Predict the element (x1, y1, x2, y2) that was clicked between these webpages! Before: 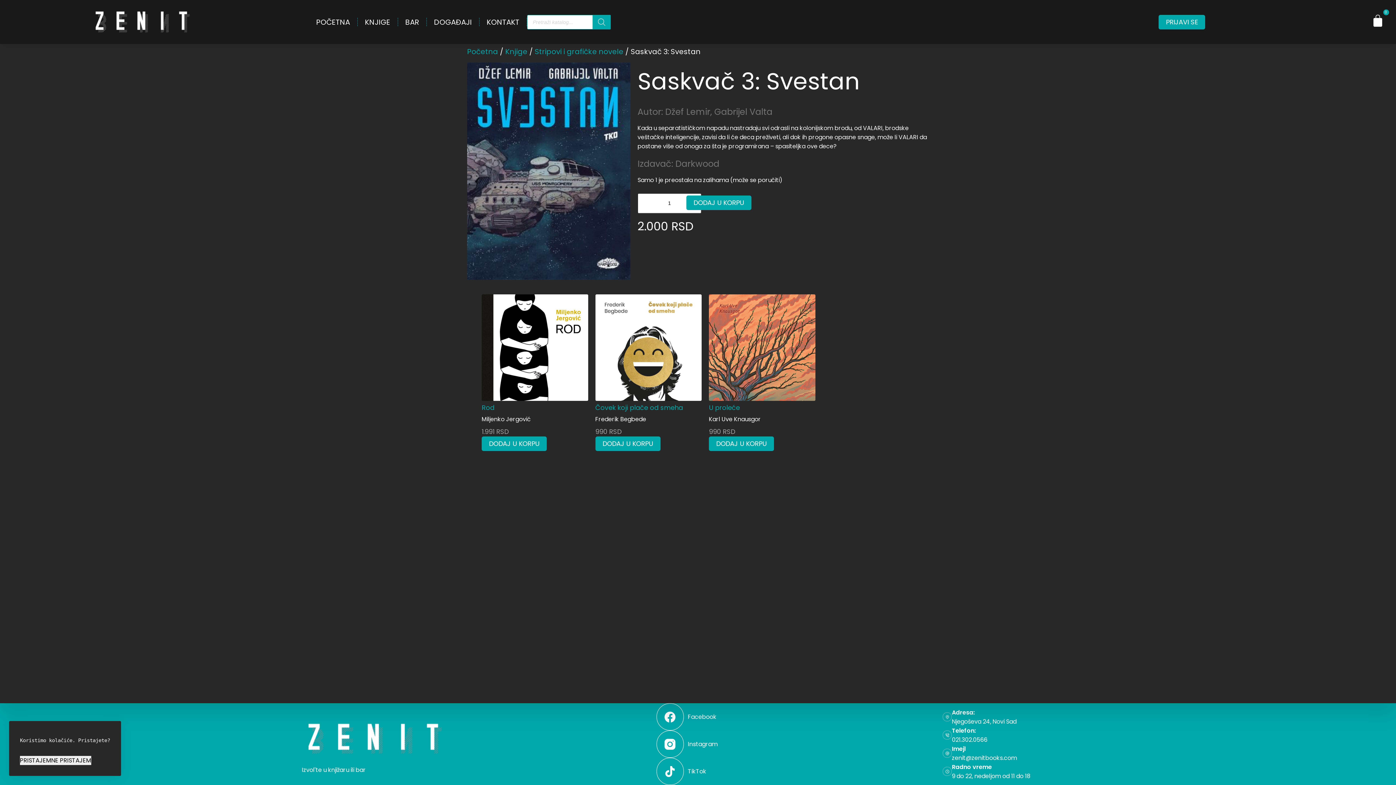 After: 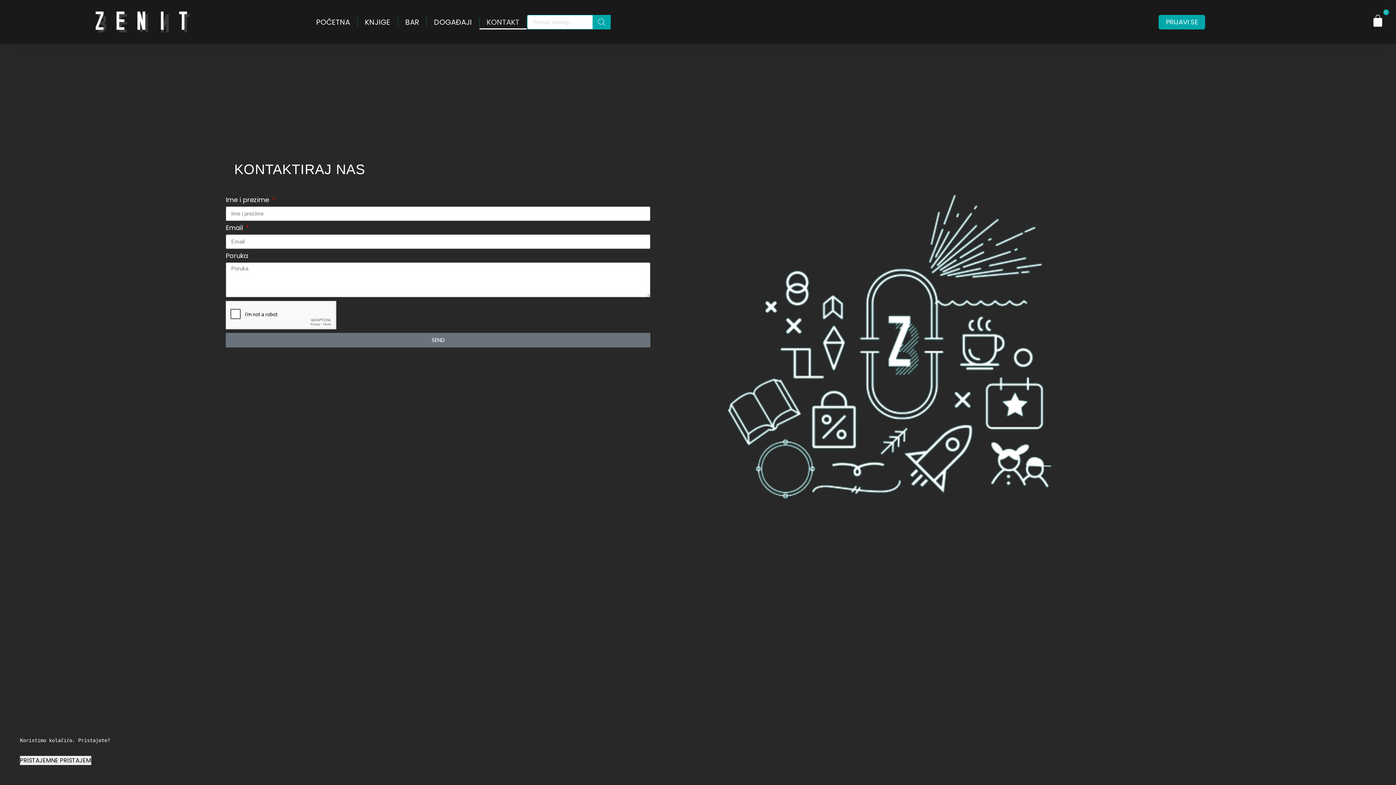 Action: bbox: (479, 14, 526, 29) label: KONTAKT